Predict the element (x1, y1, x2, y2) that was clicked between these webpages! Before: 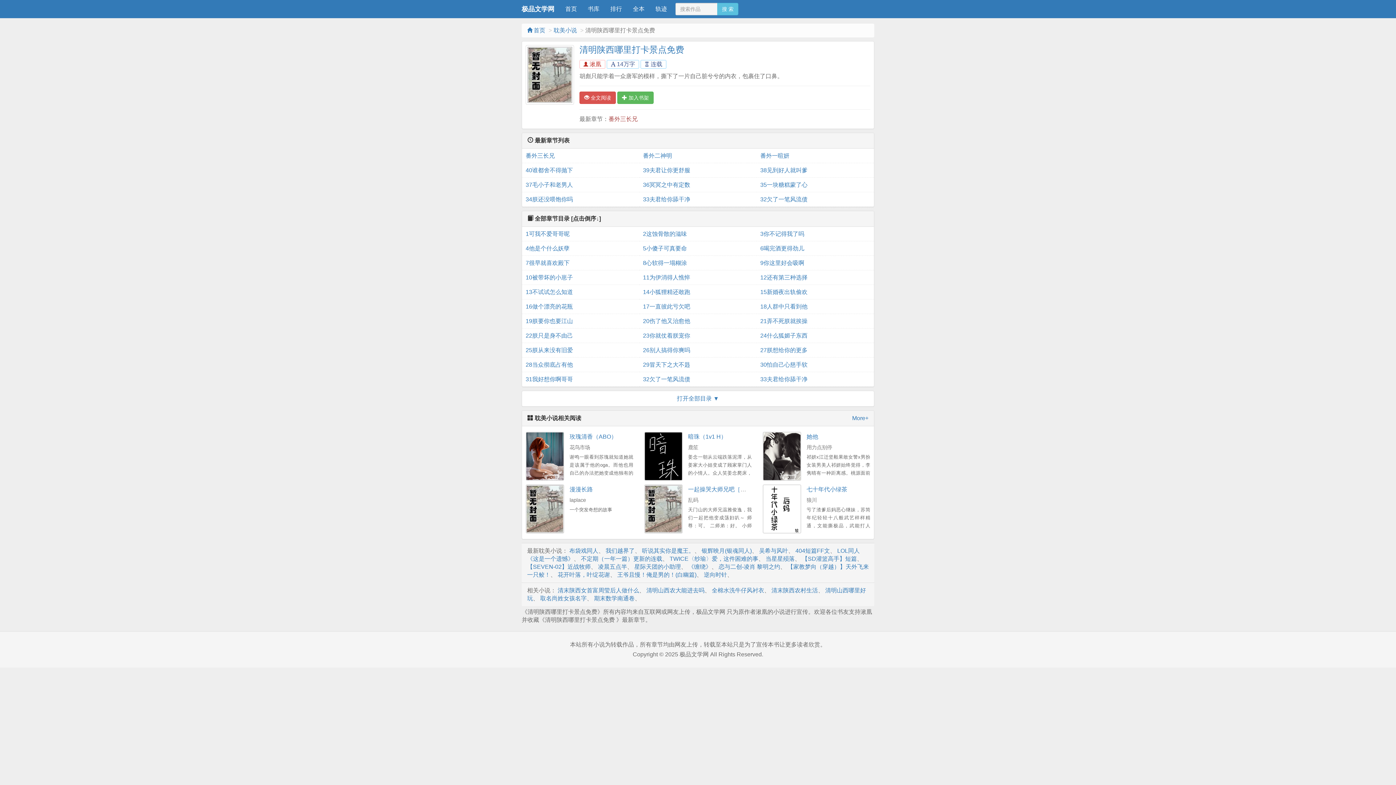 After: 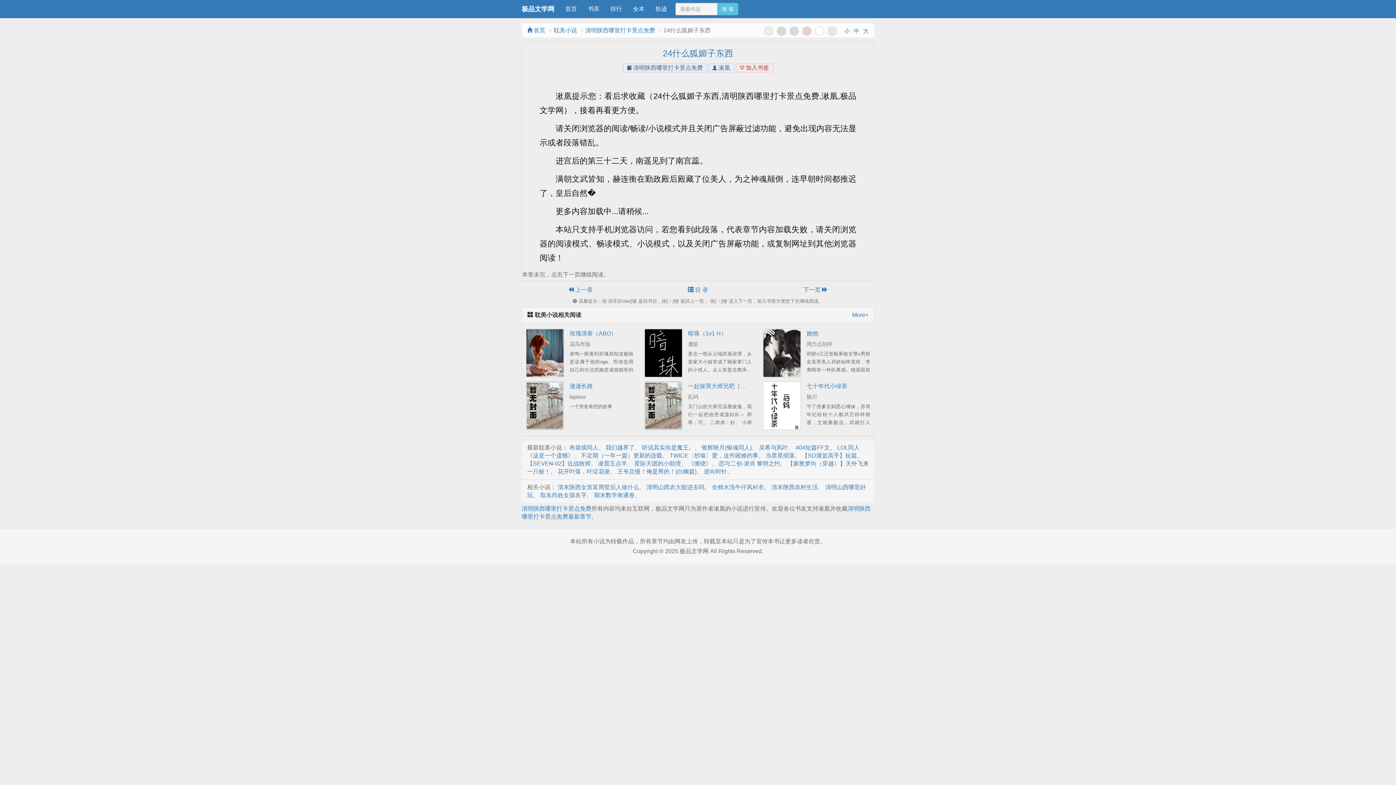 Action: label: 24什么狐媚子东西 bbox: (760, 328, 870, 343)